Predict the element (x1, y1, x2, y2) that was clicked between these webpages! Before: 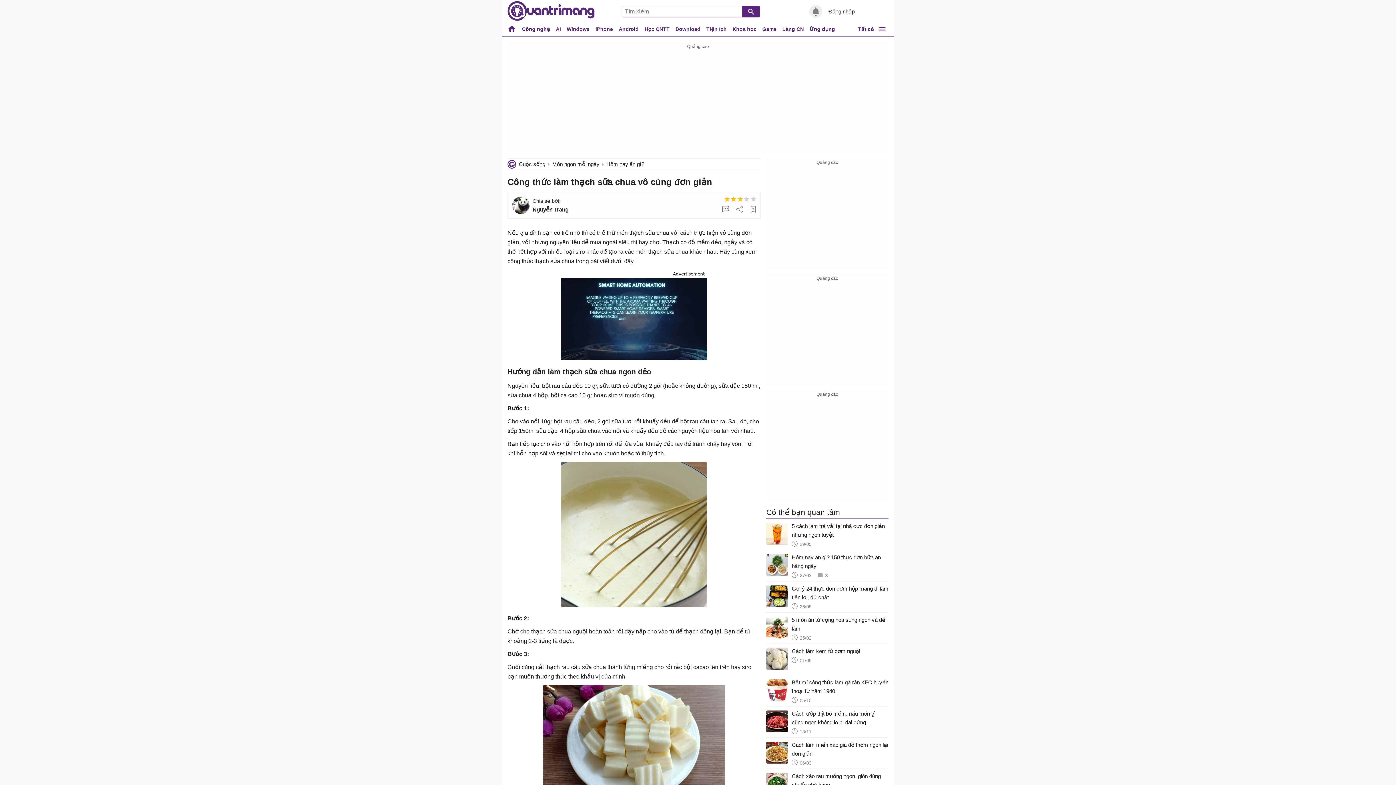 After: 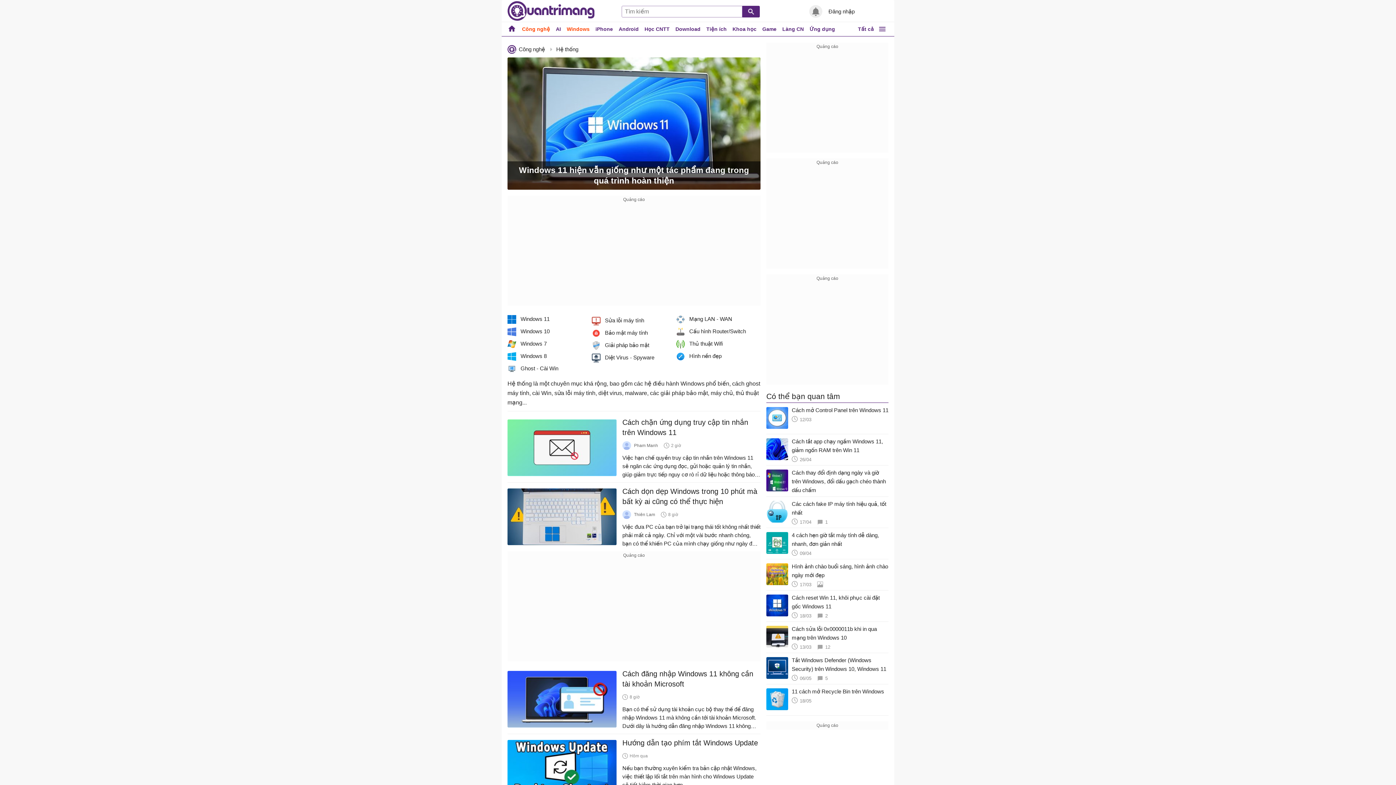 Action: label: Windows bbox: (564, 22, 592, 36)